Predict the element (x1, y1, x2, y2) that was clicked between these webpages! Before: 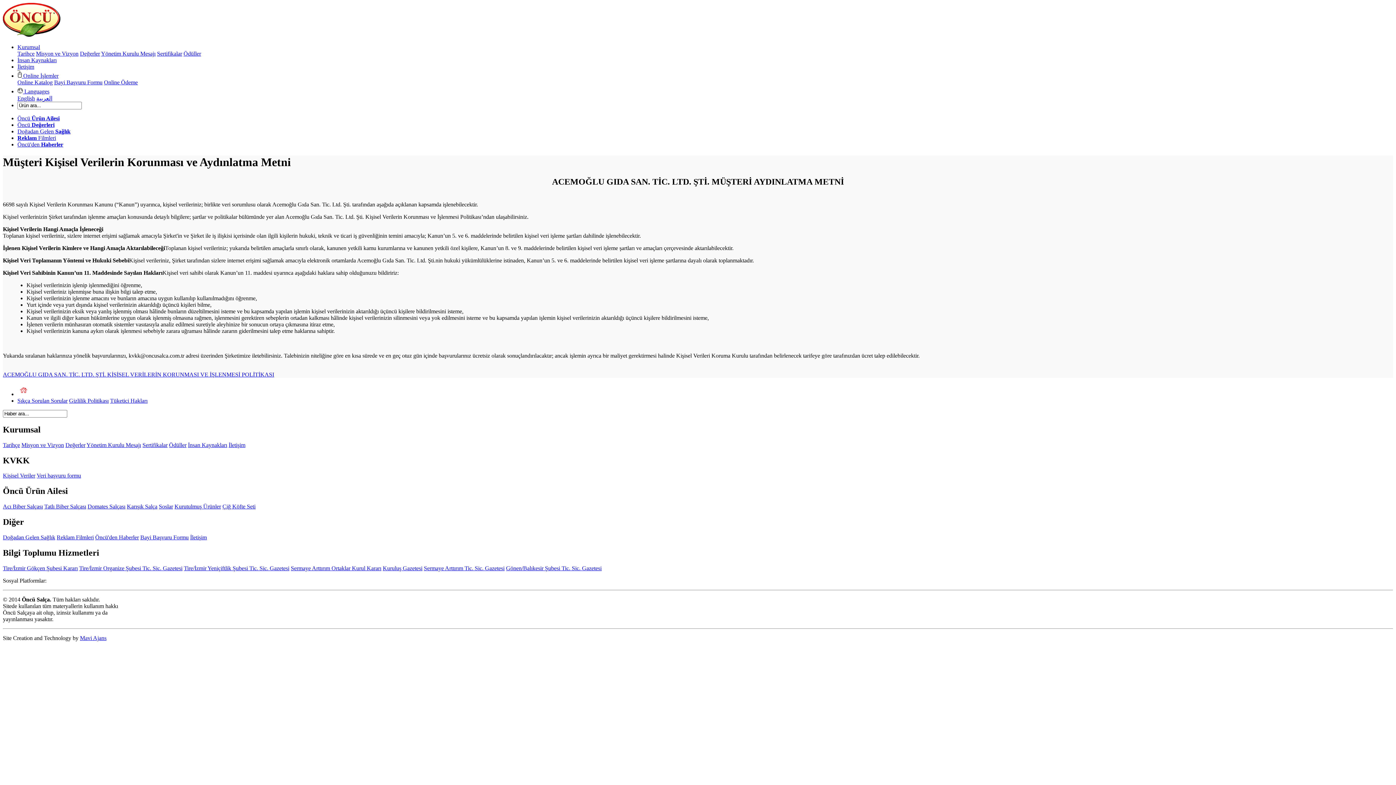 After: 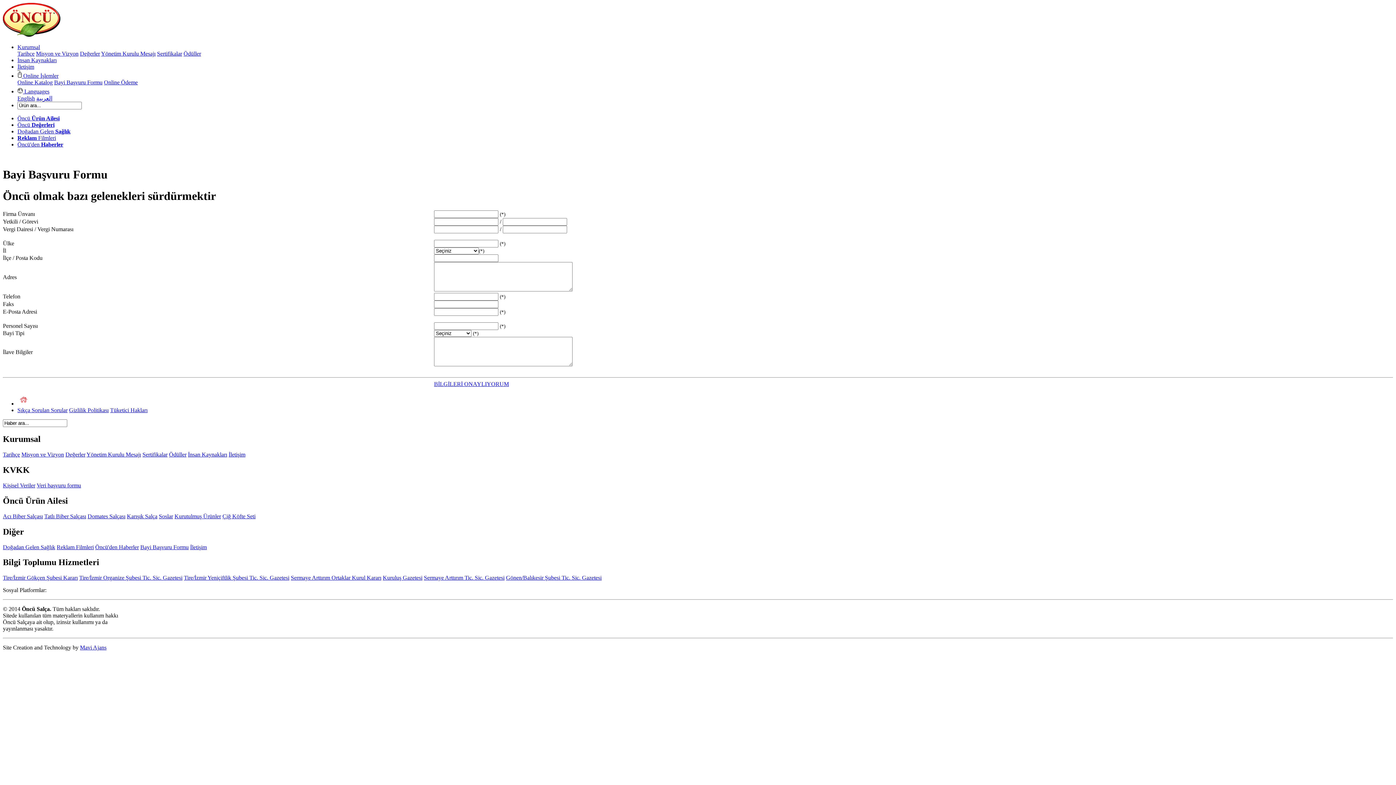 Action: label: Bayi Başvuru Formu bbox: (140, 534, 188, 540)